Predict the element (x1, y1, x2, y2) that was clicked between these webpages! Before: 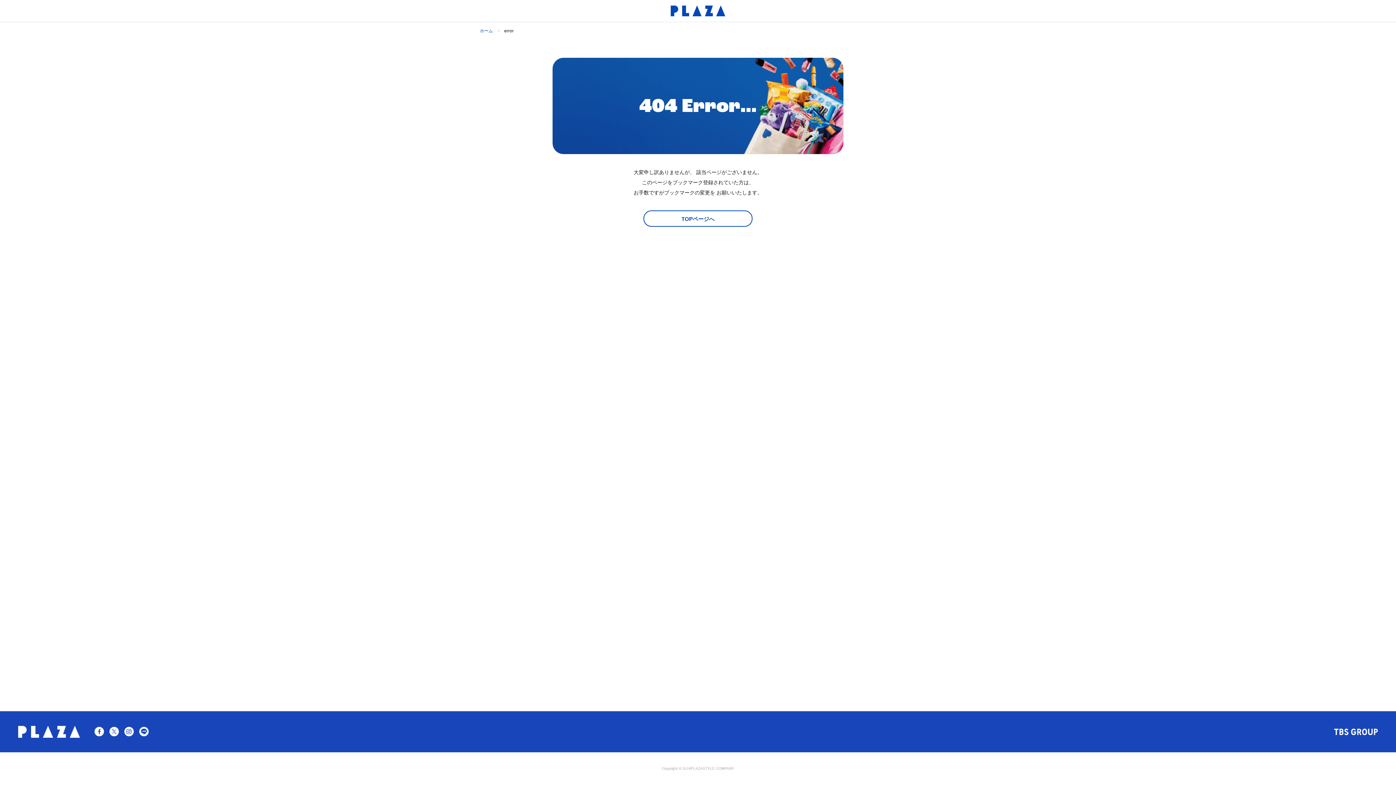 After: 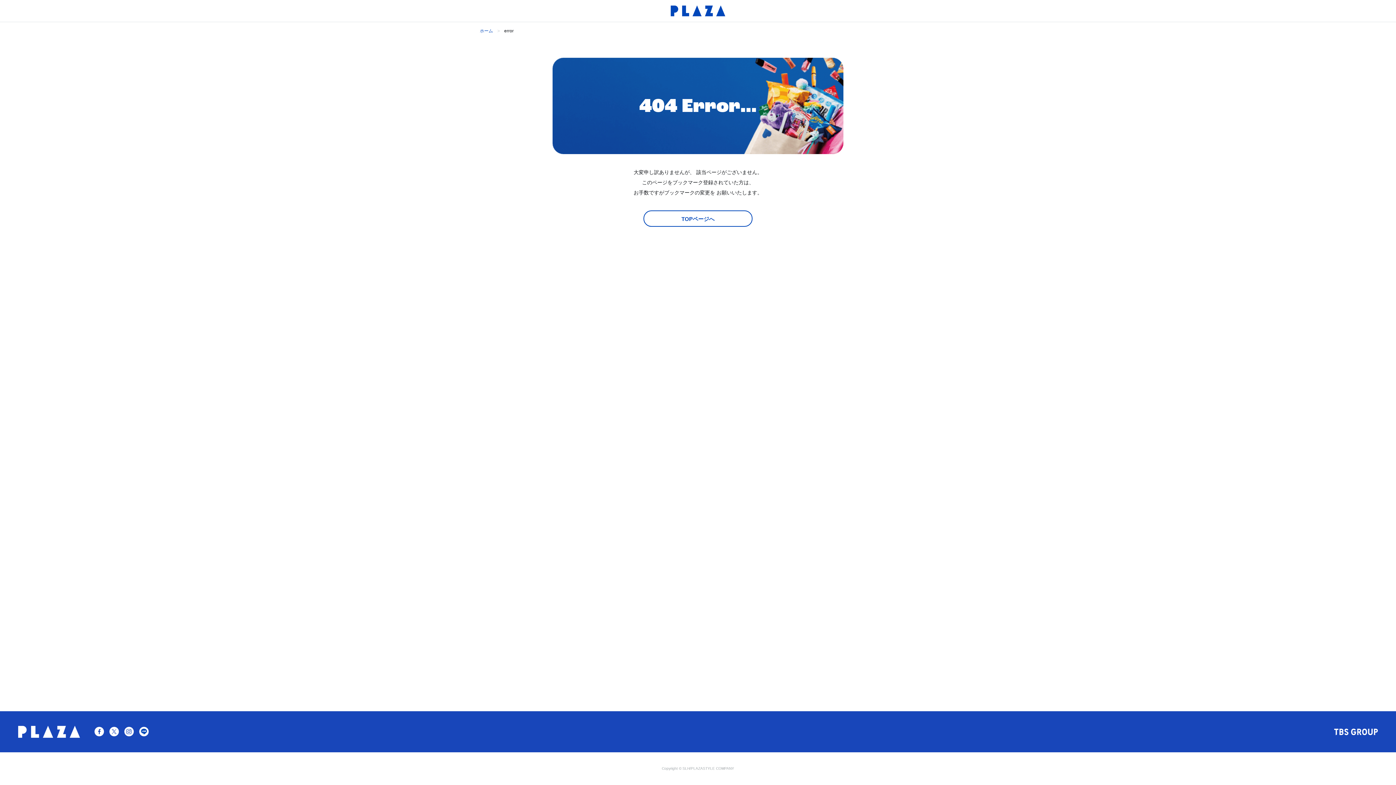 Action: bbox: (94, 728, 104, 733)